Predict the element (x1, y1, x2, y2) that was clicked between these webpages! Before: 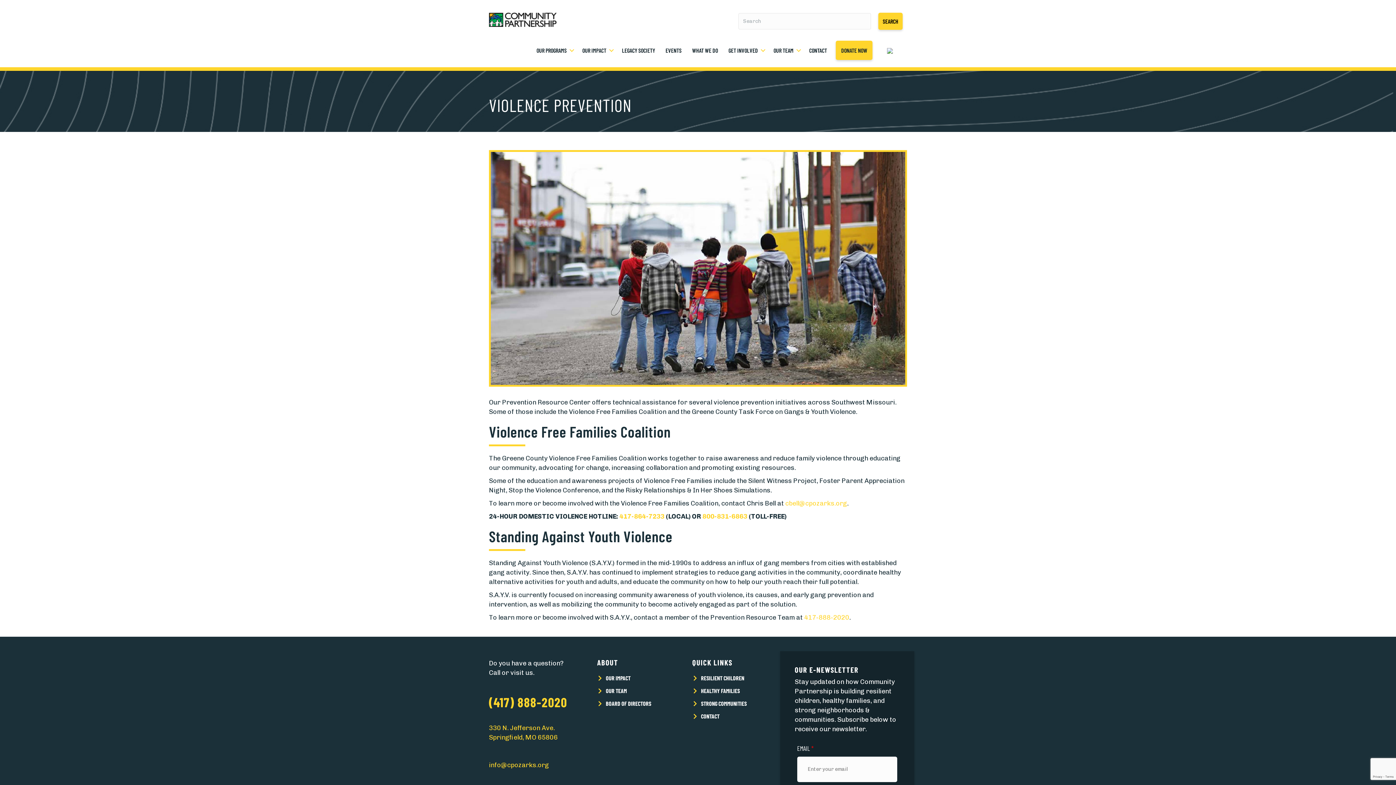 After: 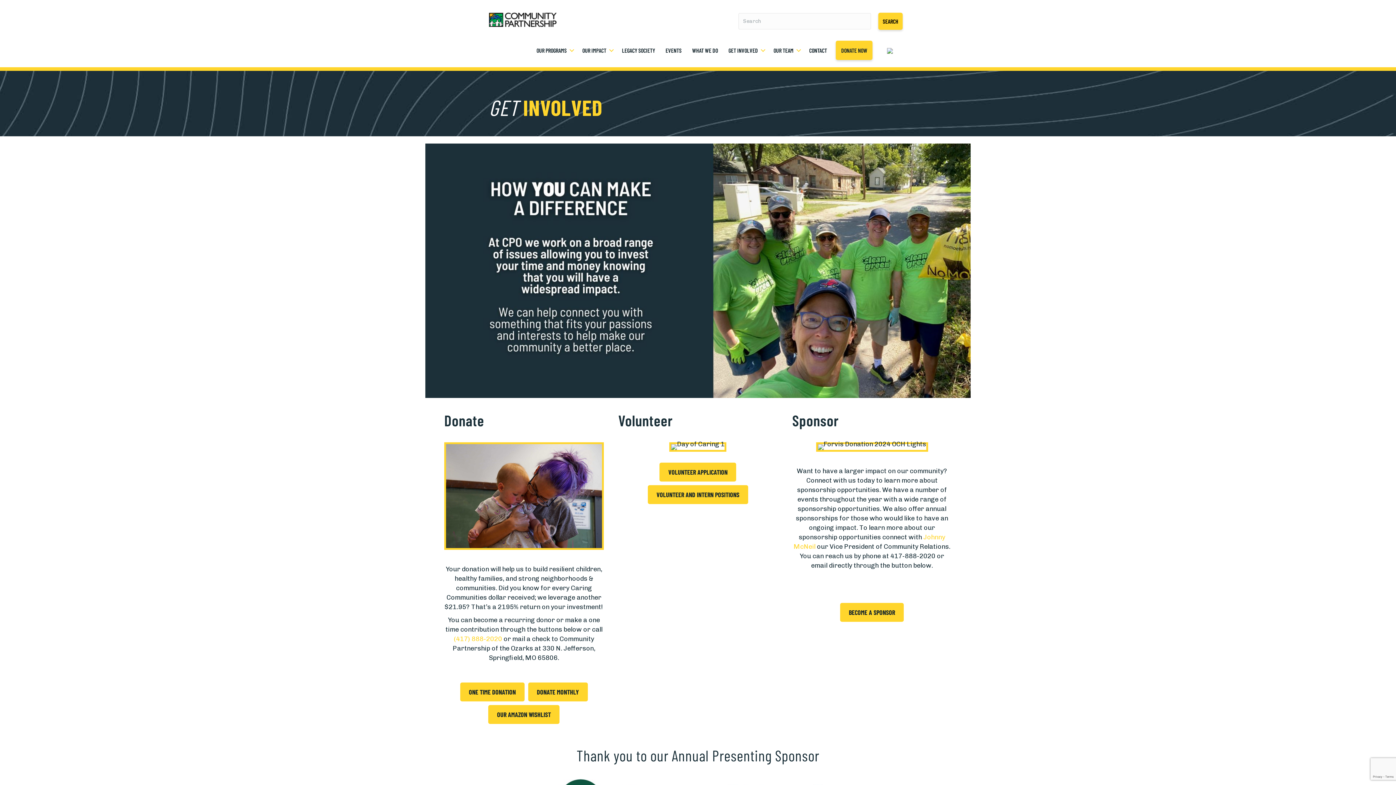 Action: label: GET INVOLVED bbox: (723, 40, 768, 60)